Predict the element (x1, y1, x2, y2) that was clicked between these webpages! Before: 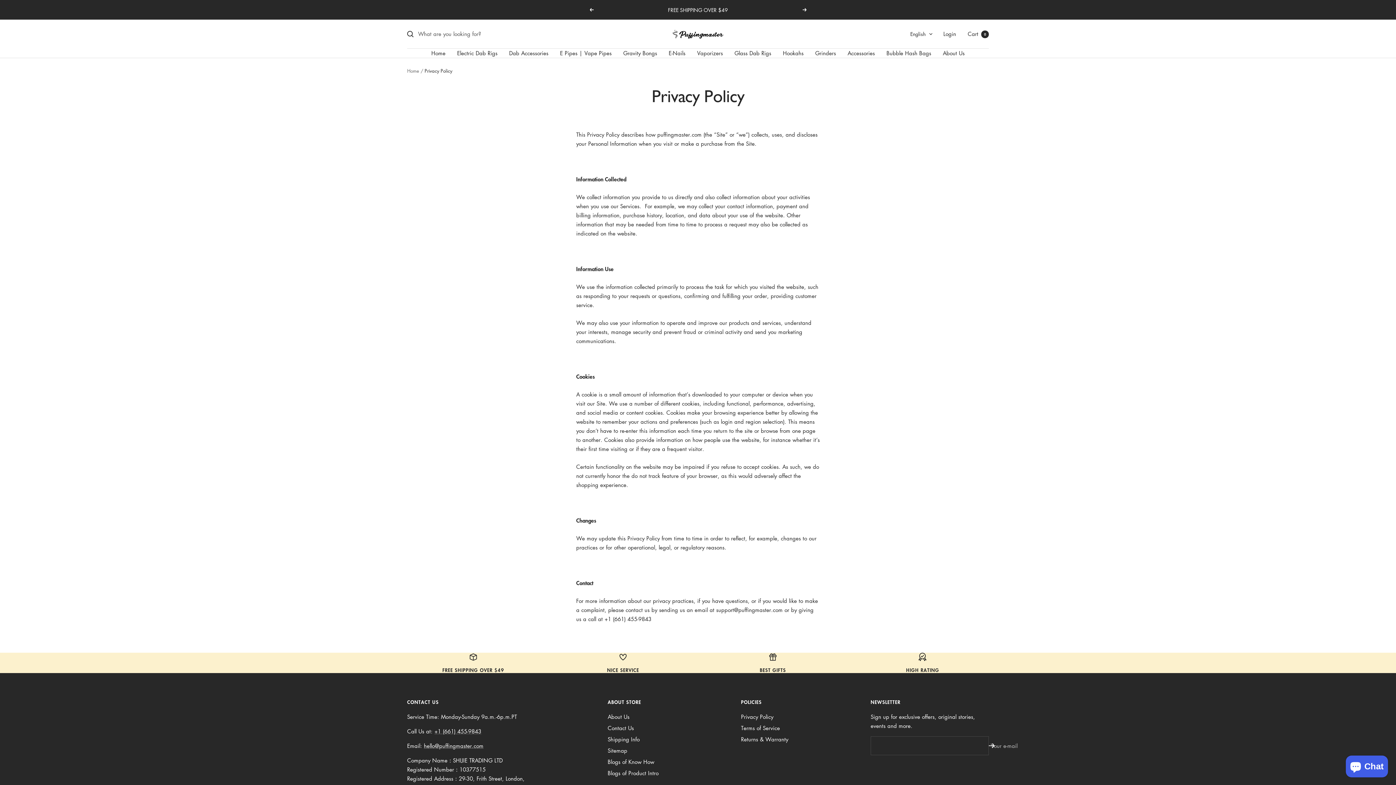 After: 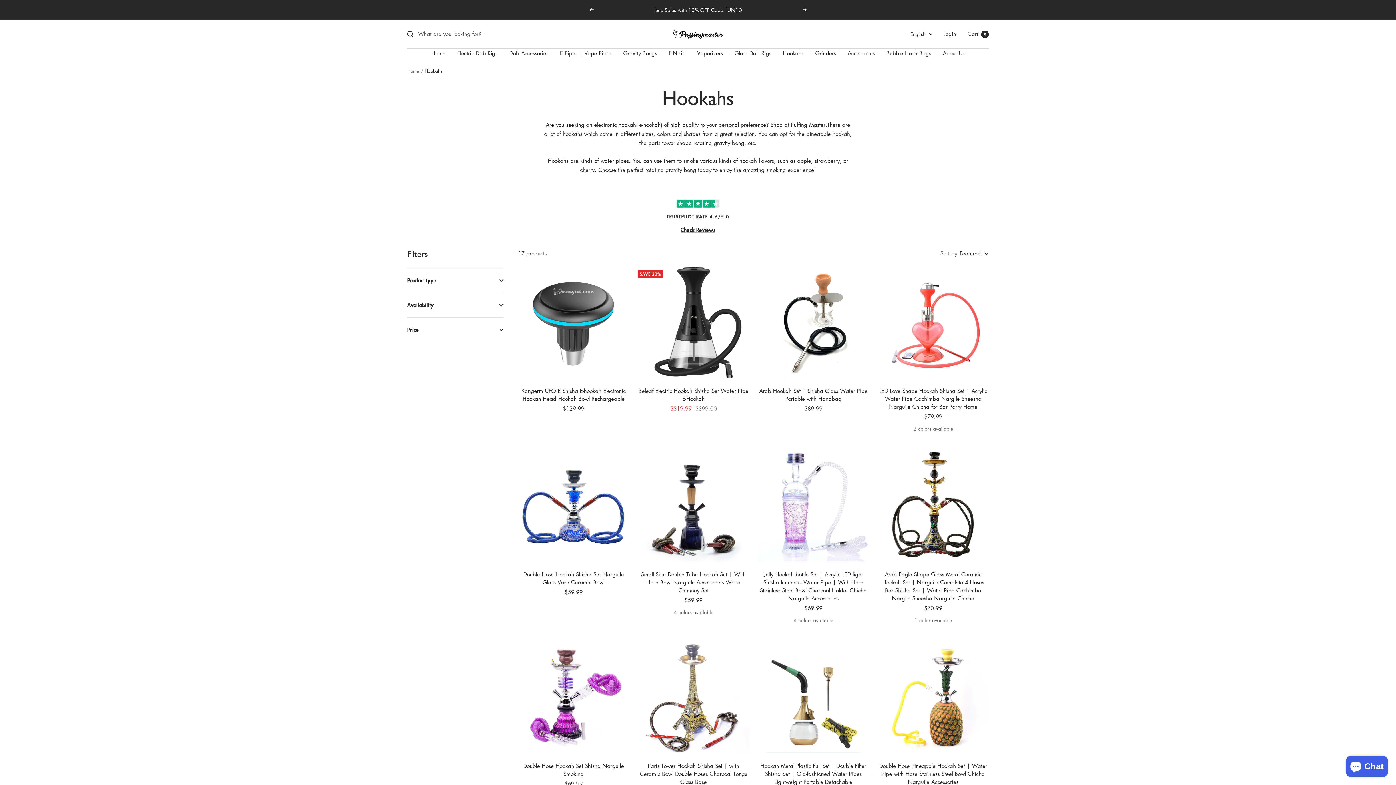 Action: label: Hookahs bbox: (783, 48, 803, 57)